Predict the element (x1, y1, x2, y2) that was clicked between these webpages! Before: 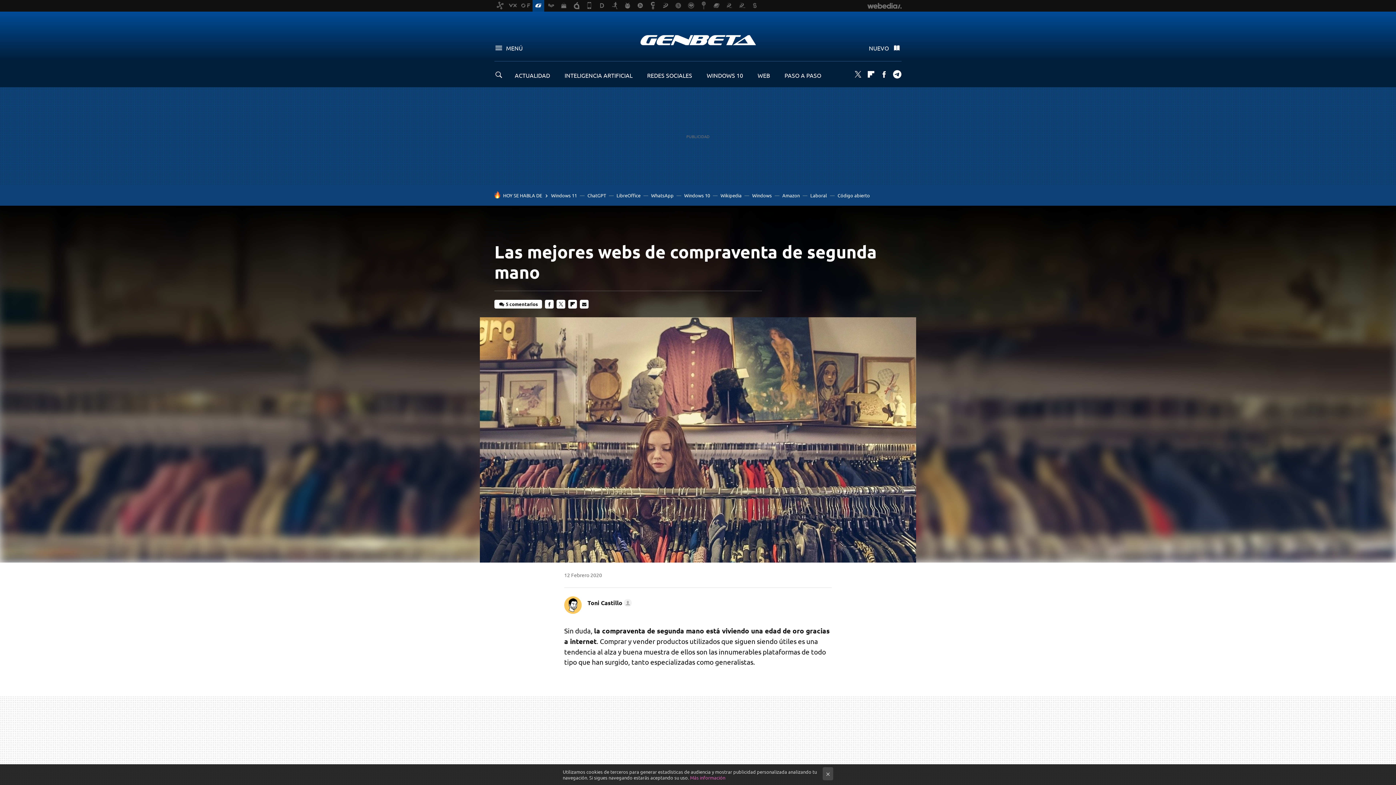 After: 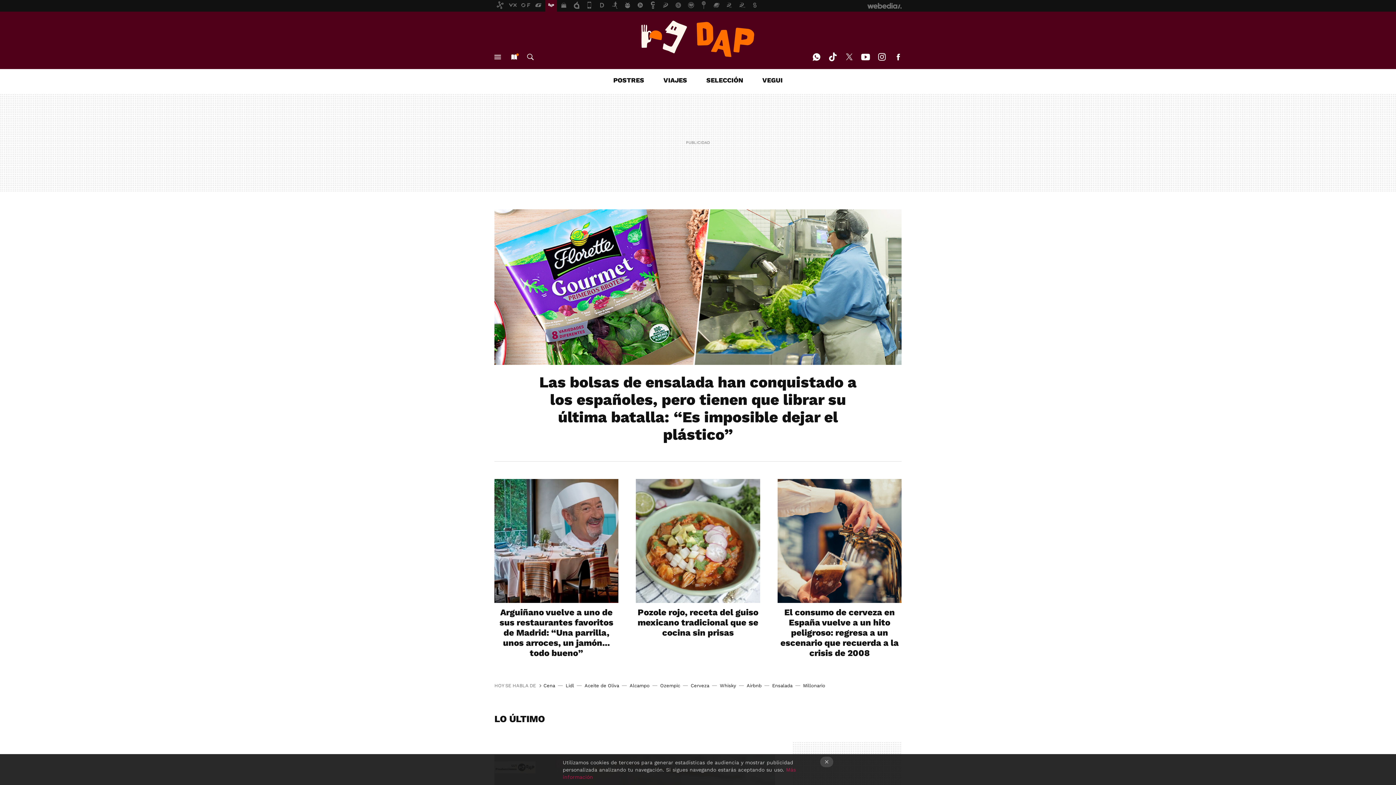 Action: bbox: (545, 0, 557, 11)